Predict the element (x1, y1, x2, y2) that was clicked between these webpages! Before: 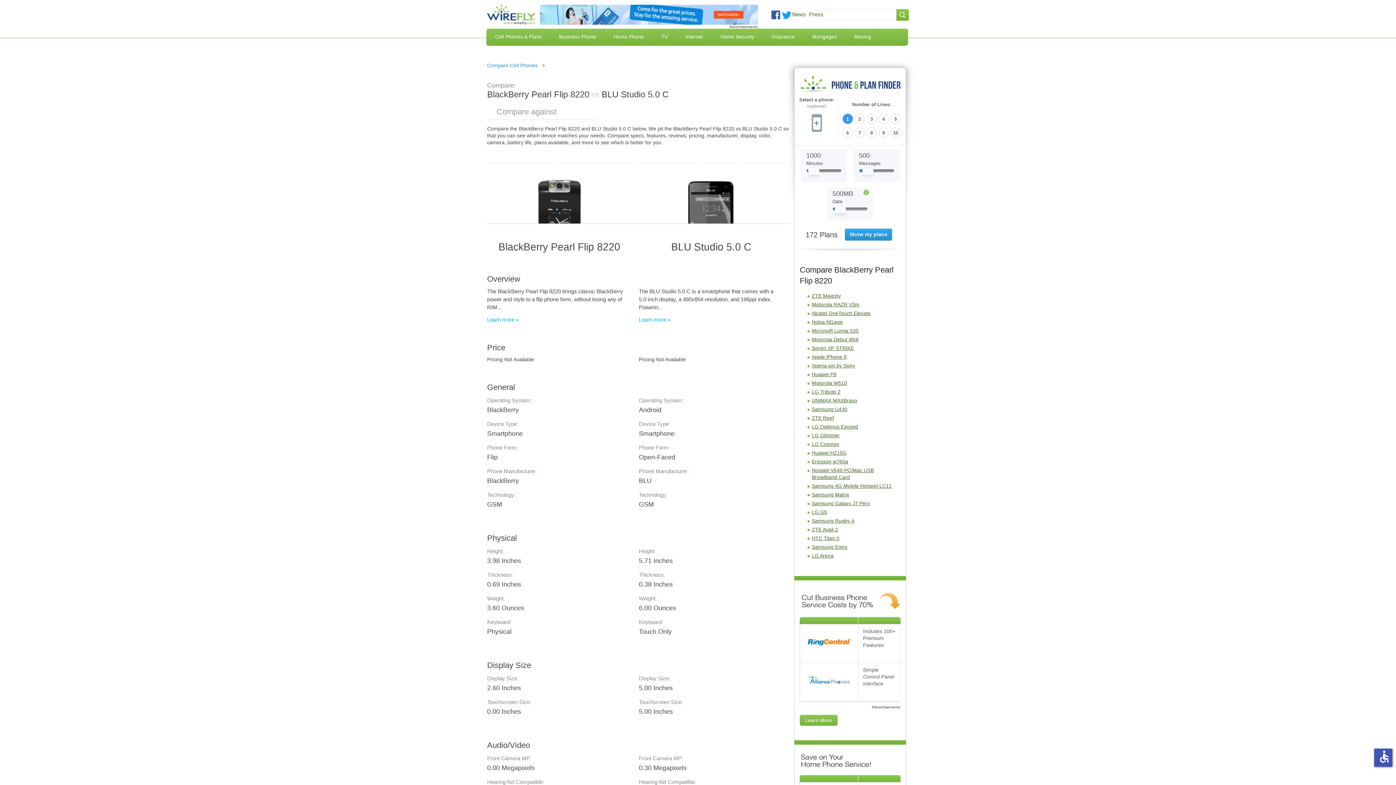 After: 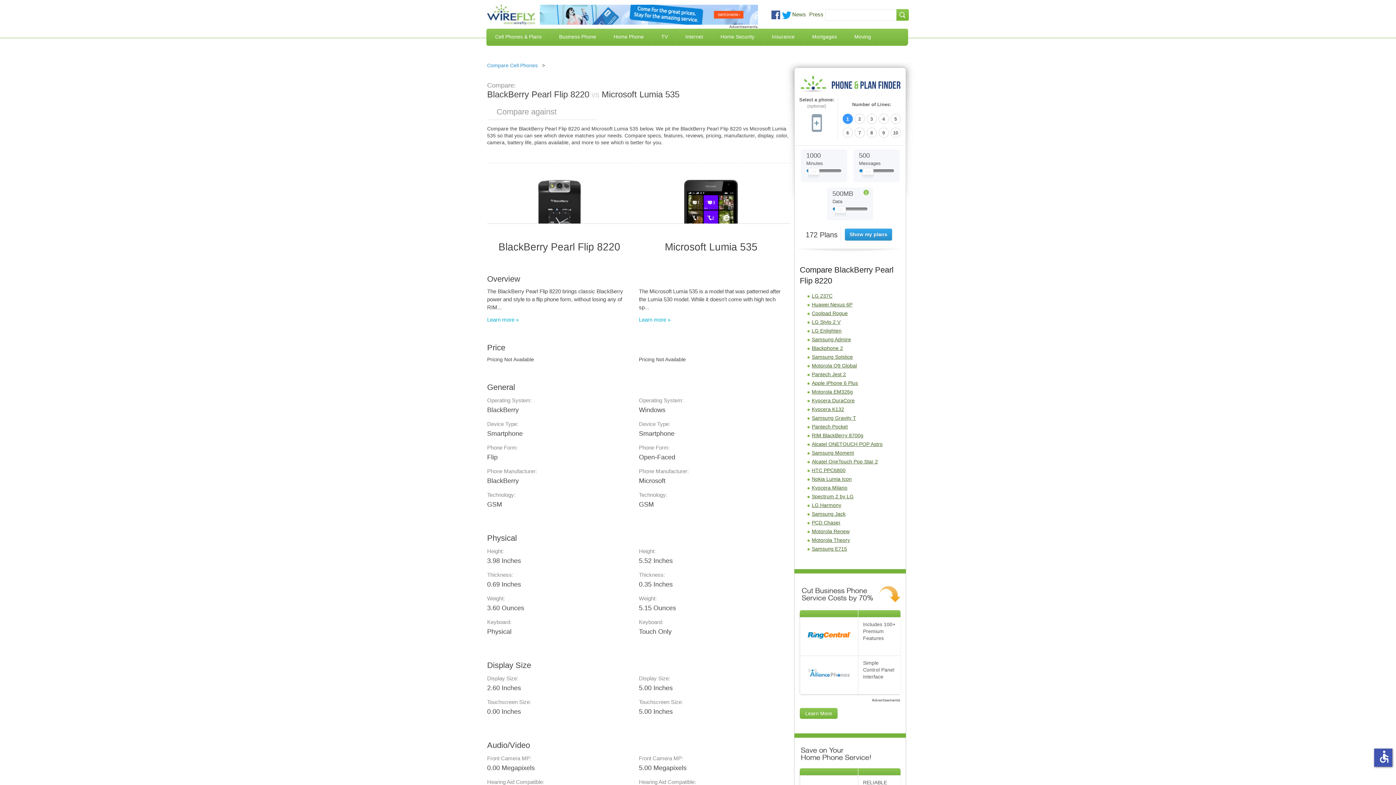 Action: label: Microsoft Lumia 535 bbox: (812, 328, 858, 333)